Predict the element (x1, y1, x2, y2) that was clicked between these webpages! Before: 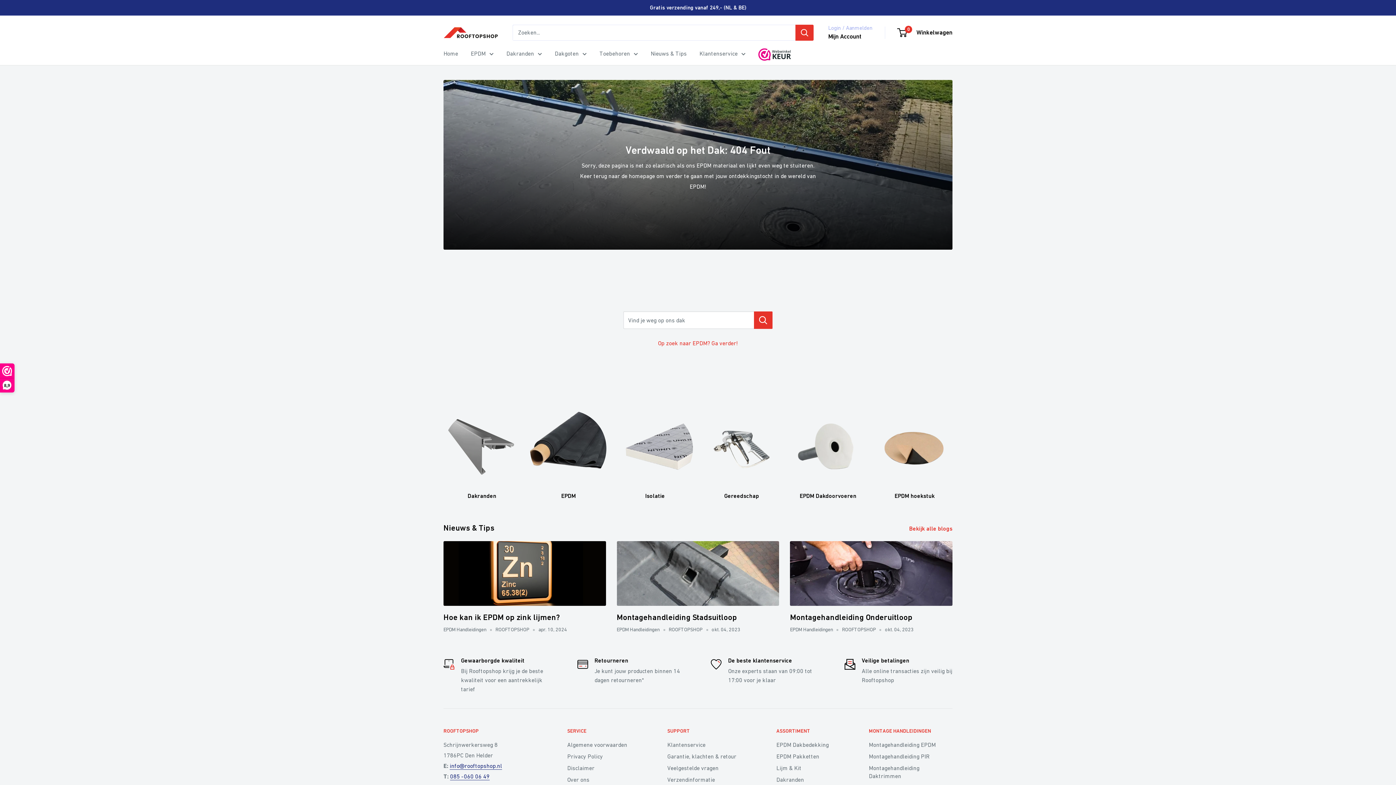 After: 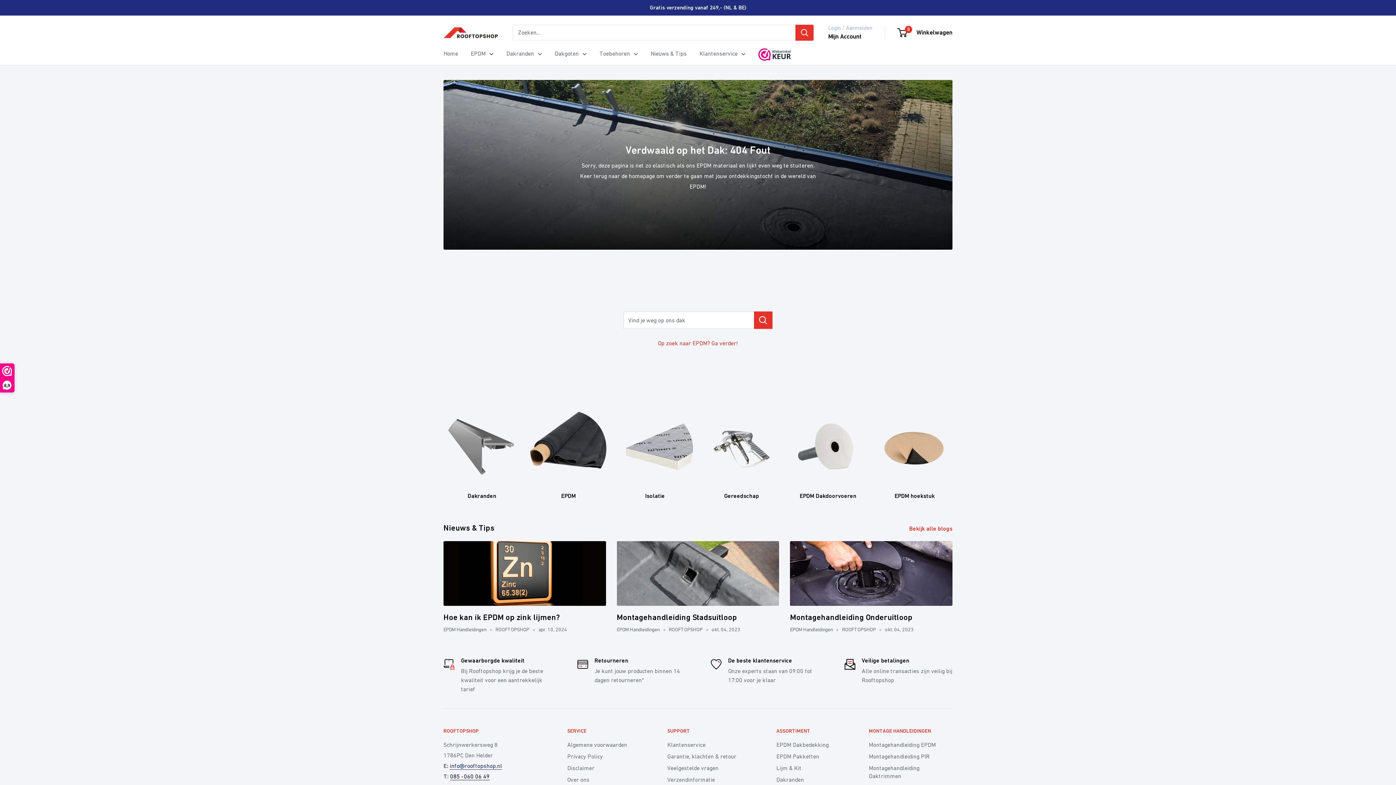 Action: label: 085 -060 06 49 bbox: (450, 773, 489, 780)